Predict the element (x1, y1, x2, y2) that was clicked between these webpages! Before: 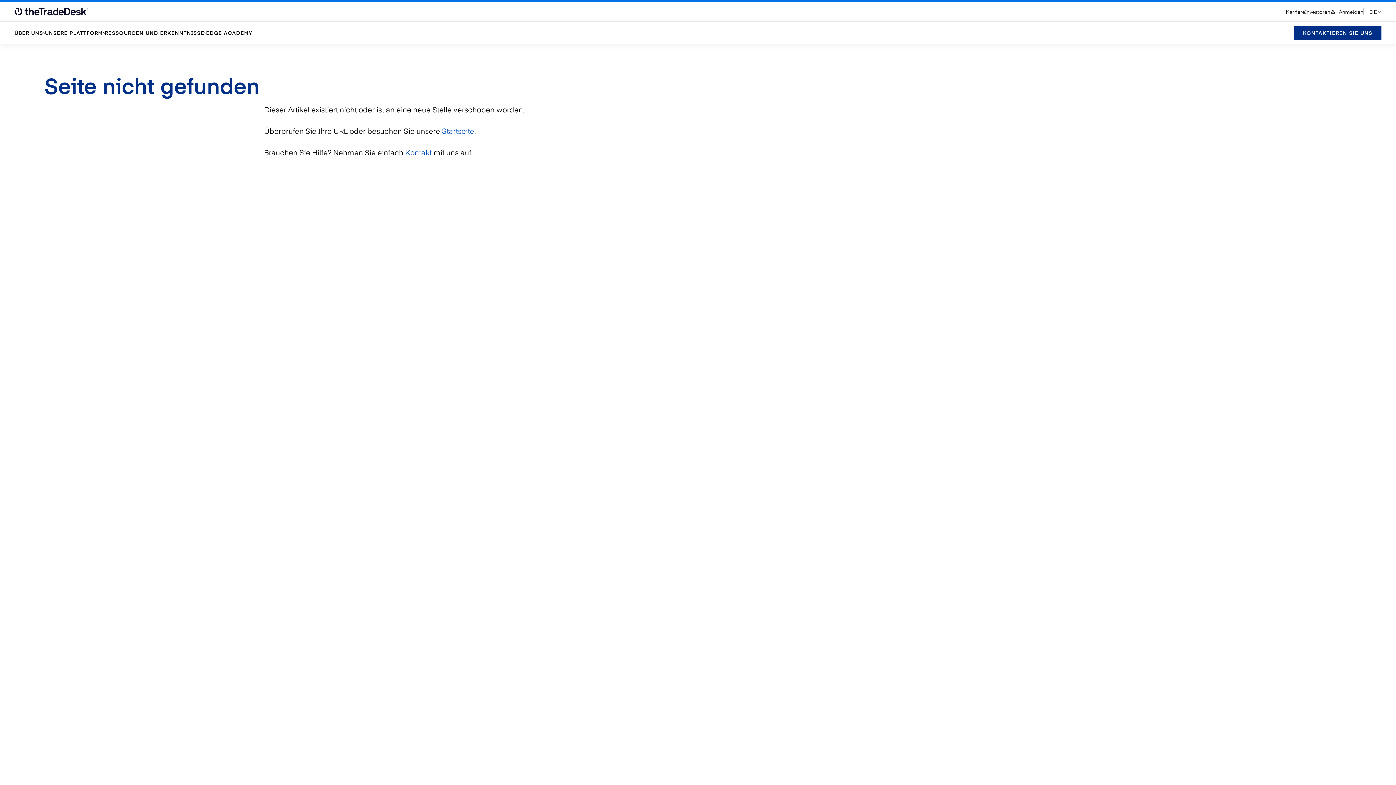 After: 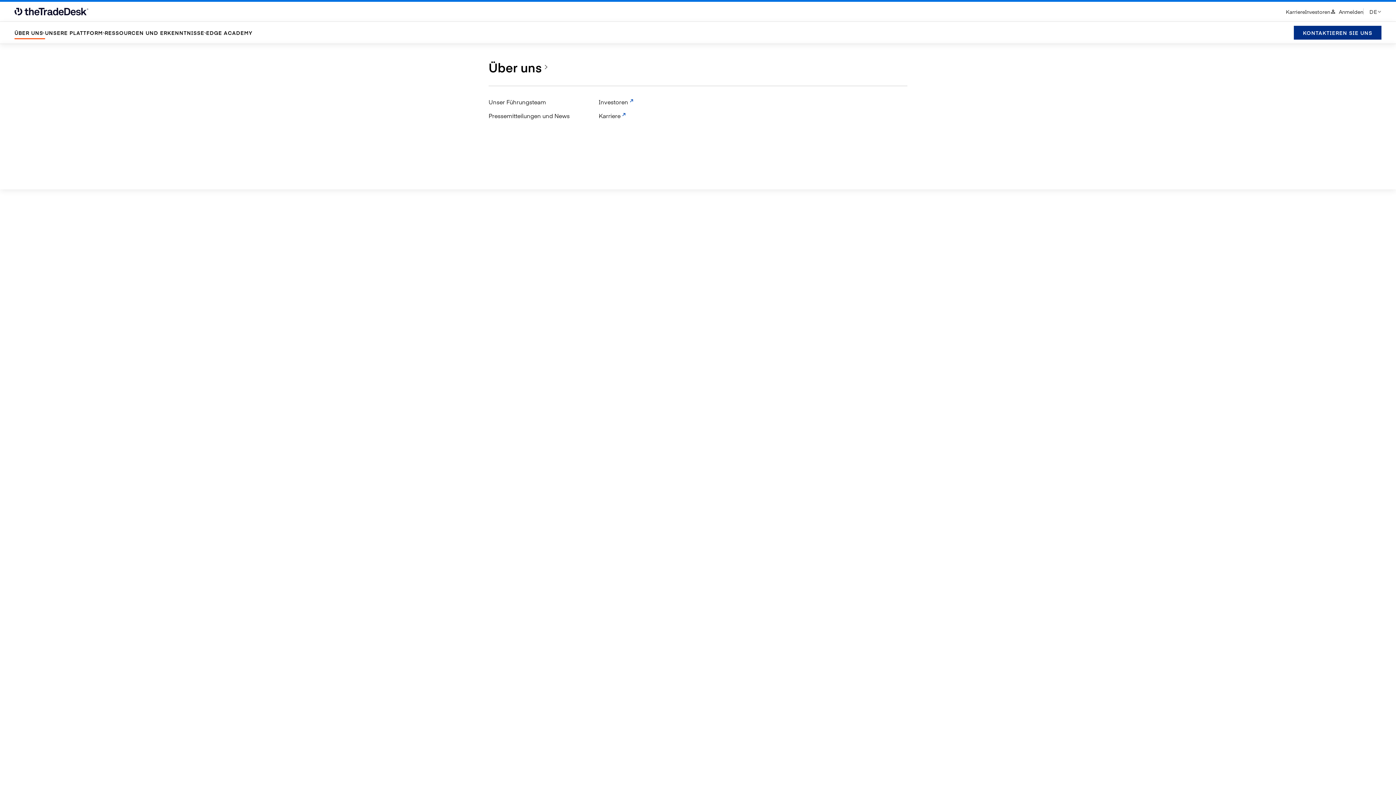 Action: label: ÜBER UNS bbox: (14, 26, 44, 39)